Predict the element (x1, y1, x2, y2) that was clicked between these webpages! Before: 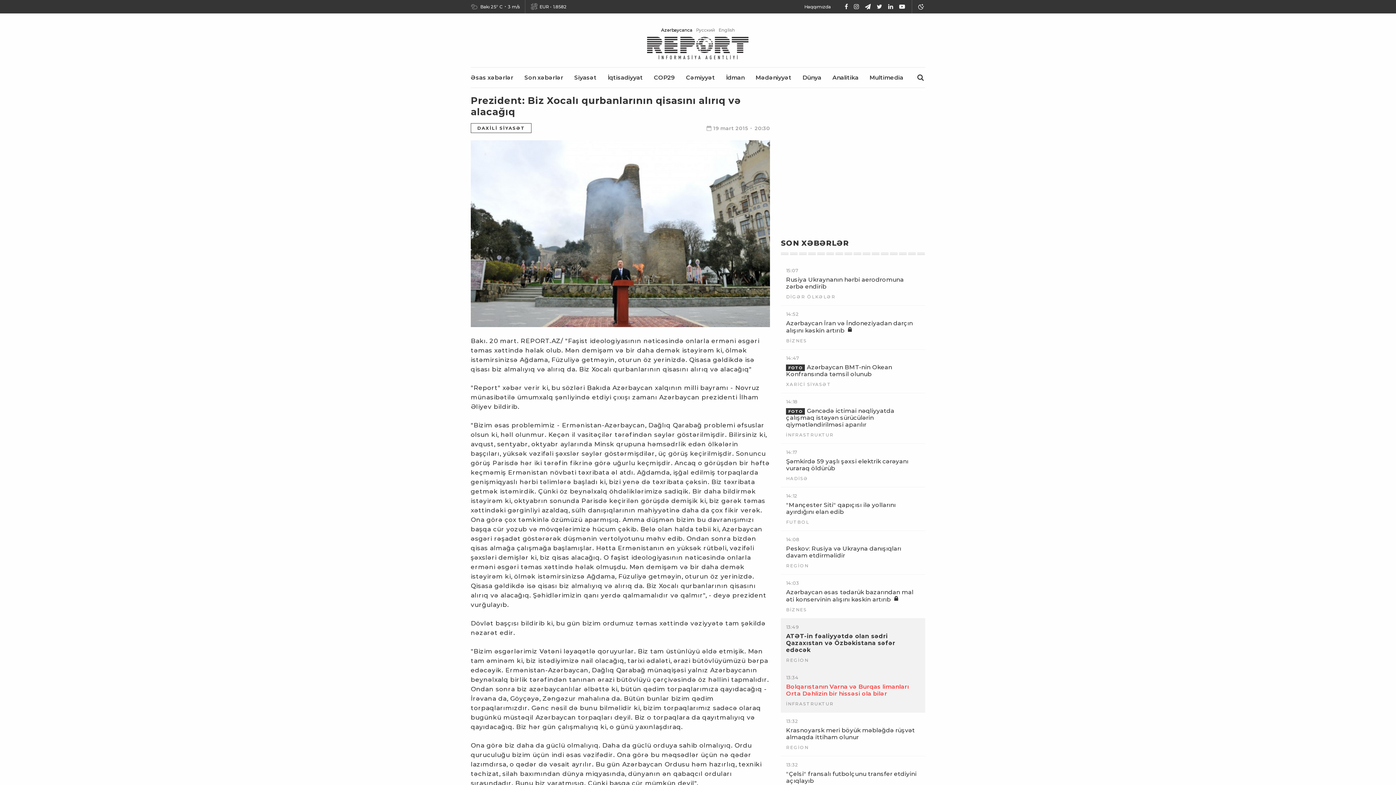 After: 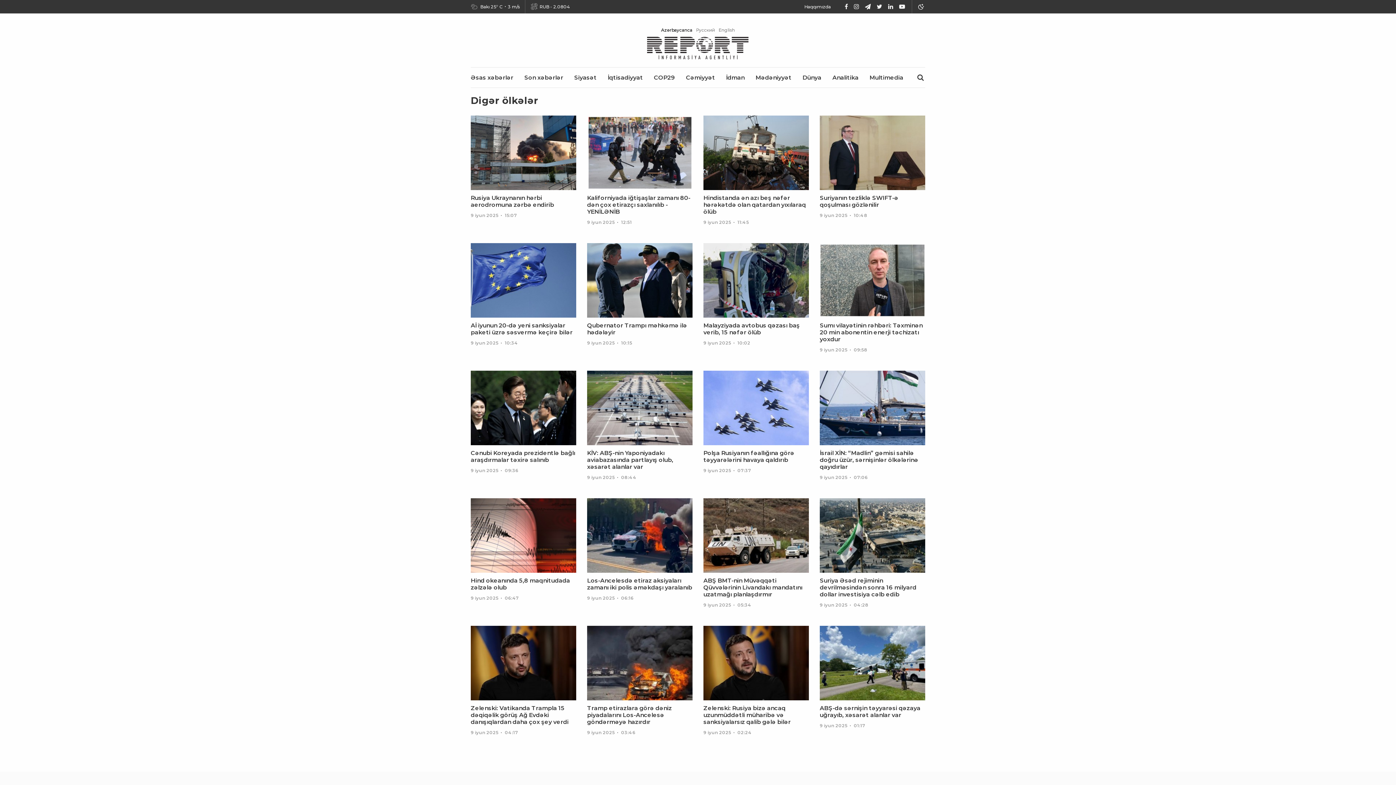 Action: label: DİGƏR ÖLKƏLƏR bbox: (786, 294, 835, 299)